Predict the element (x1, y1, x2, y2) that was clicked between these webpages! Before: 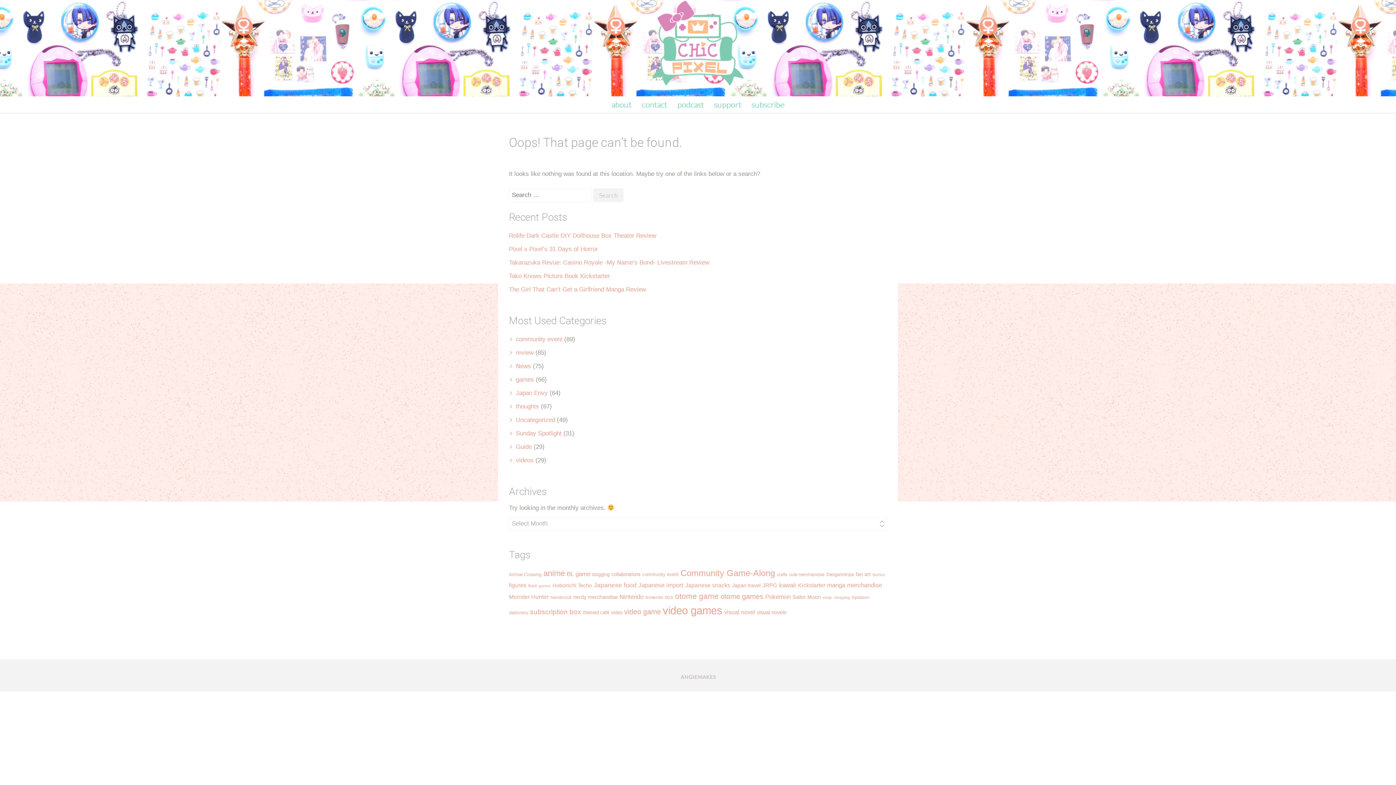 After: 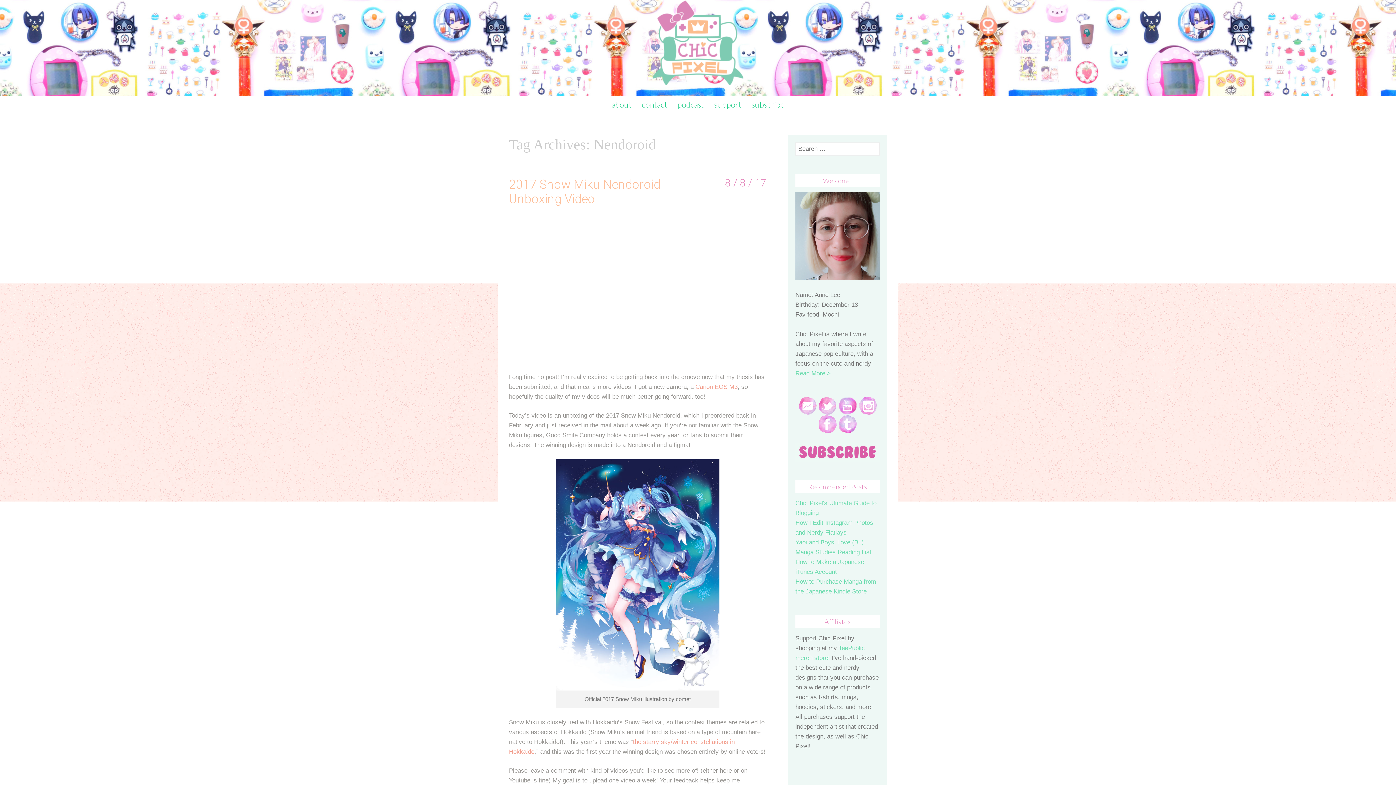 Action: bbox: (550, 595, 571, 600) label: Nendoroid (6 items)